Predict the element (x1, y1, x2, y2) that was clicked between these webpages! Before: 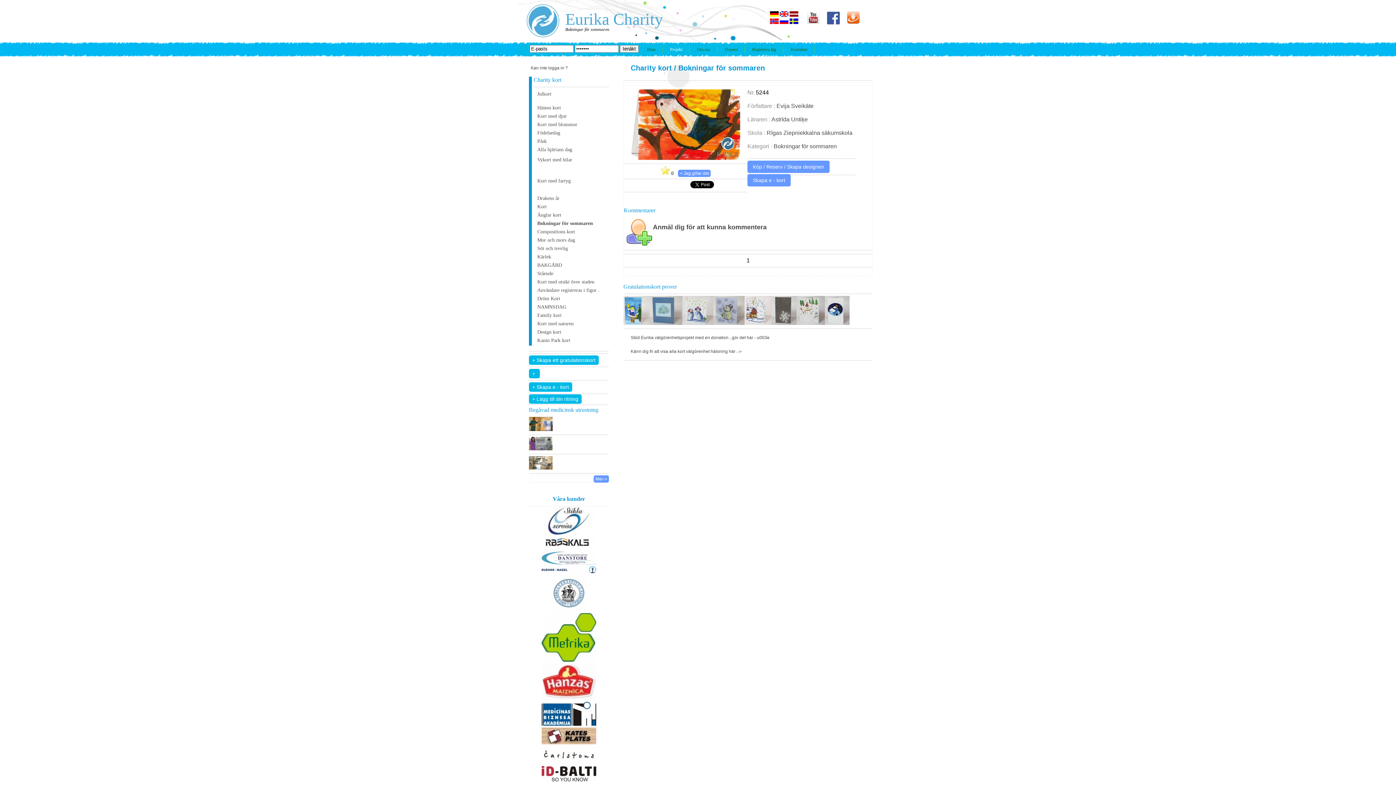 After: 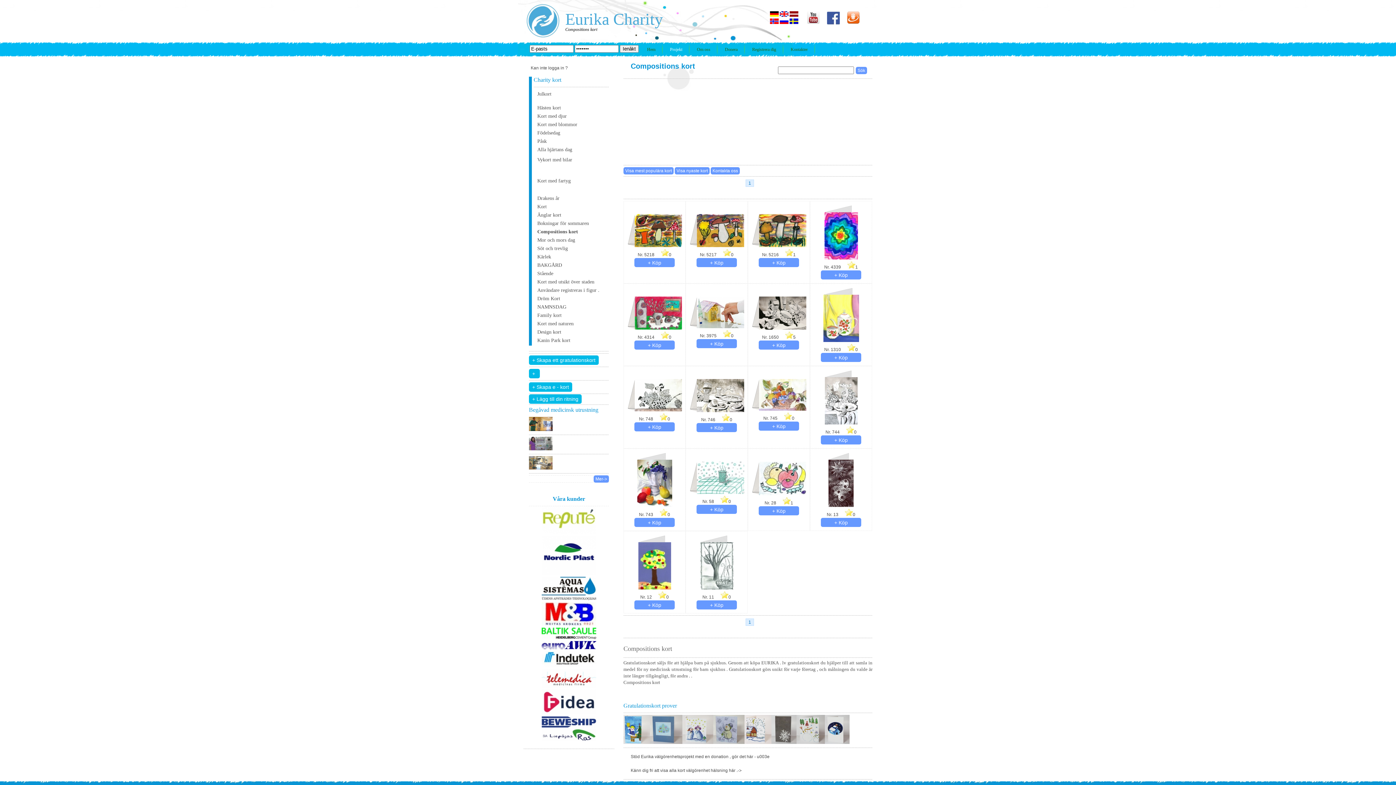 Action: bbox: (537, 229, 575, 234) label: Compositions kort